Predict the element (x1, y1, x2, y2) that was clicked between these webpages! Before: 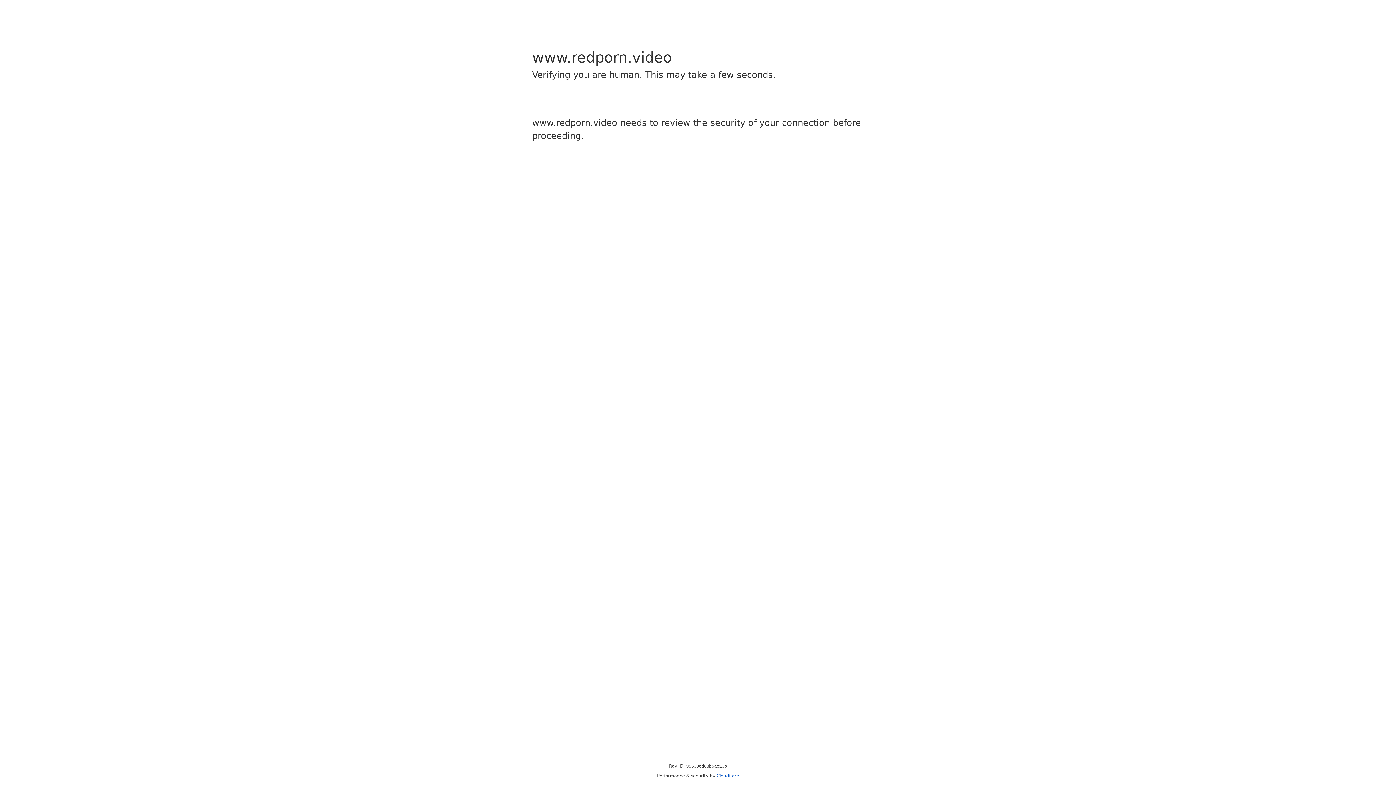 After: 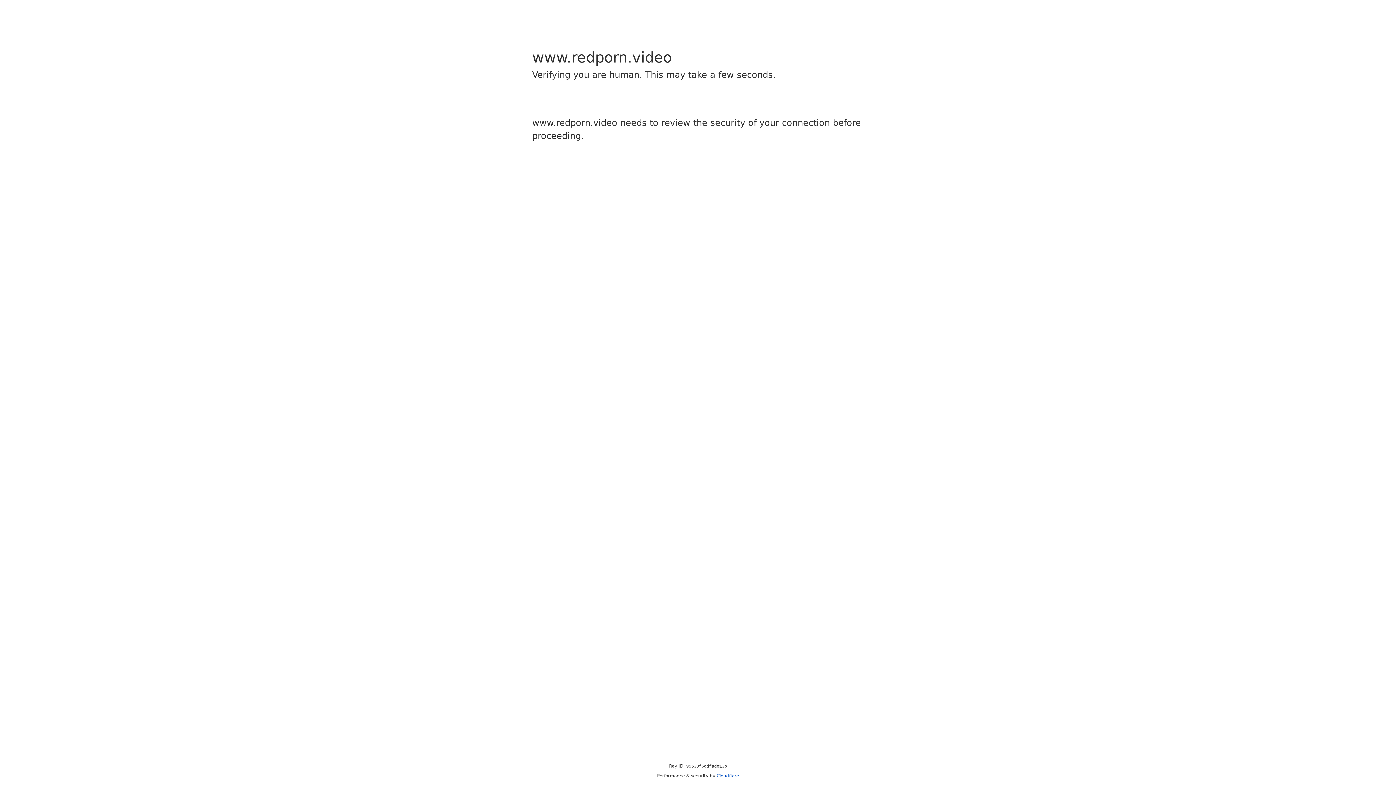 Action: label: Cloudflare bbox: (716, 773, 739, 778)